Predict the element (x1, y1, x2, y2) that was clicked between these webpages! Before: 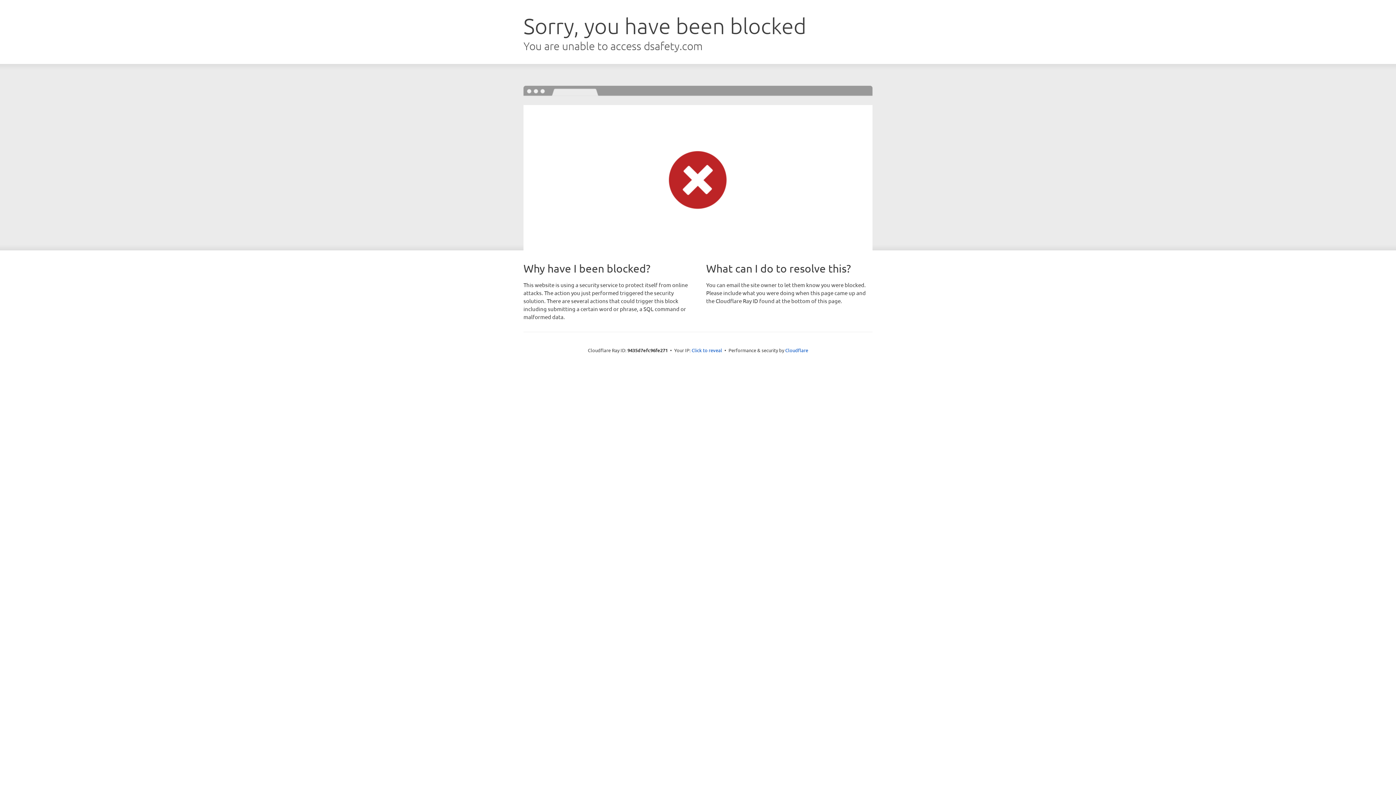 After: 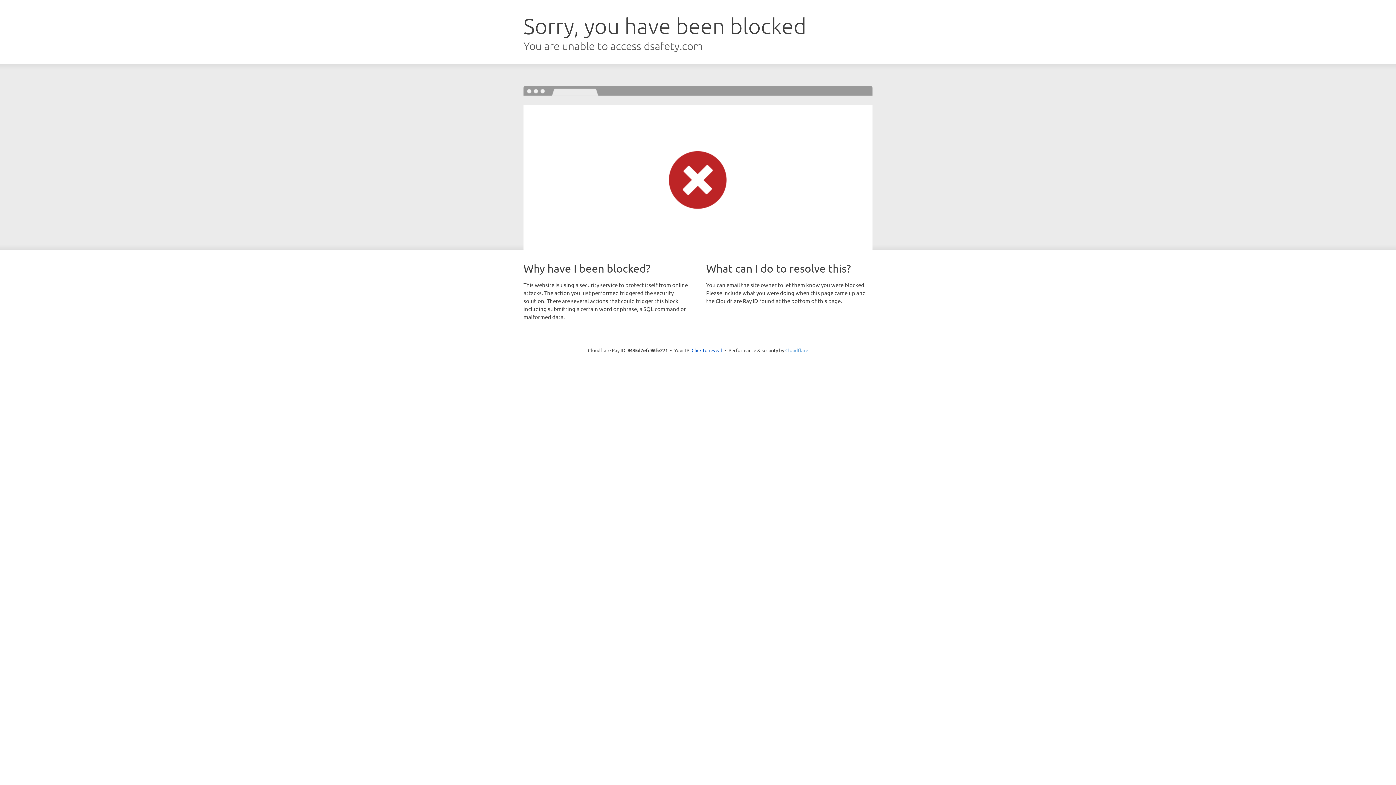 Action: label: Cloudflare bbox: (785, 347, 808, 353)